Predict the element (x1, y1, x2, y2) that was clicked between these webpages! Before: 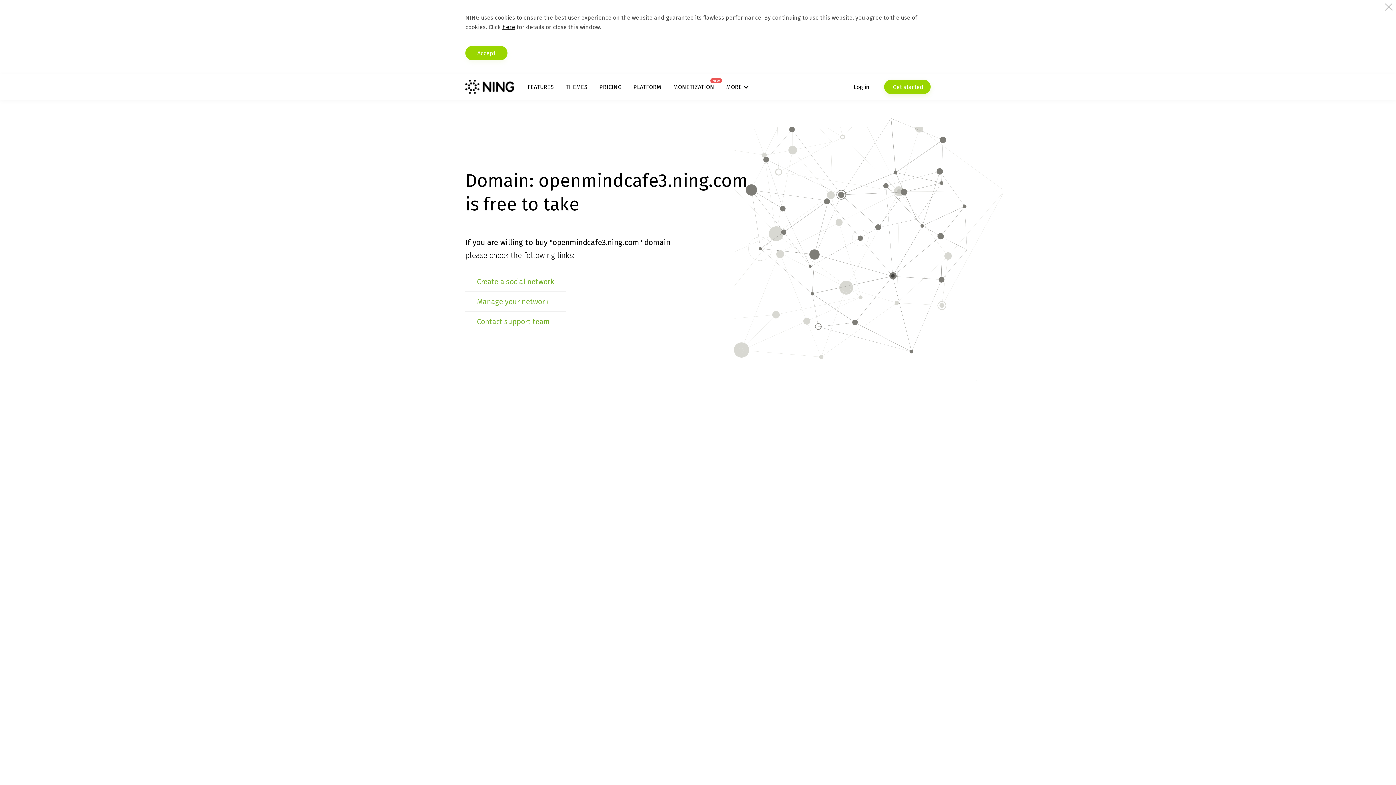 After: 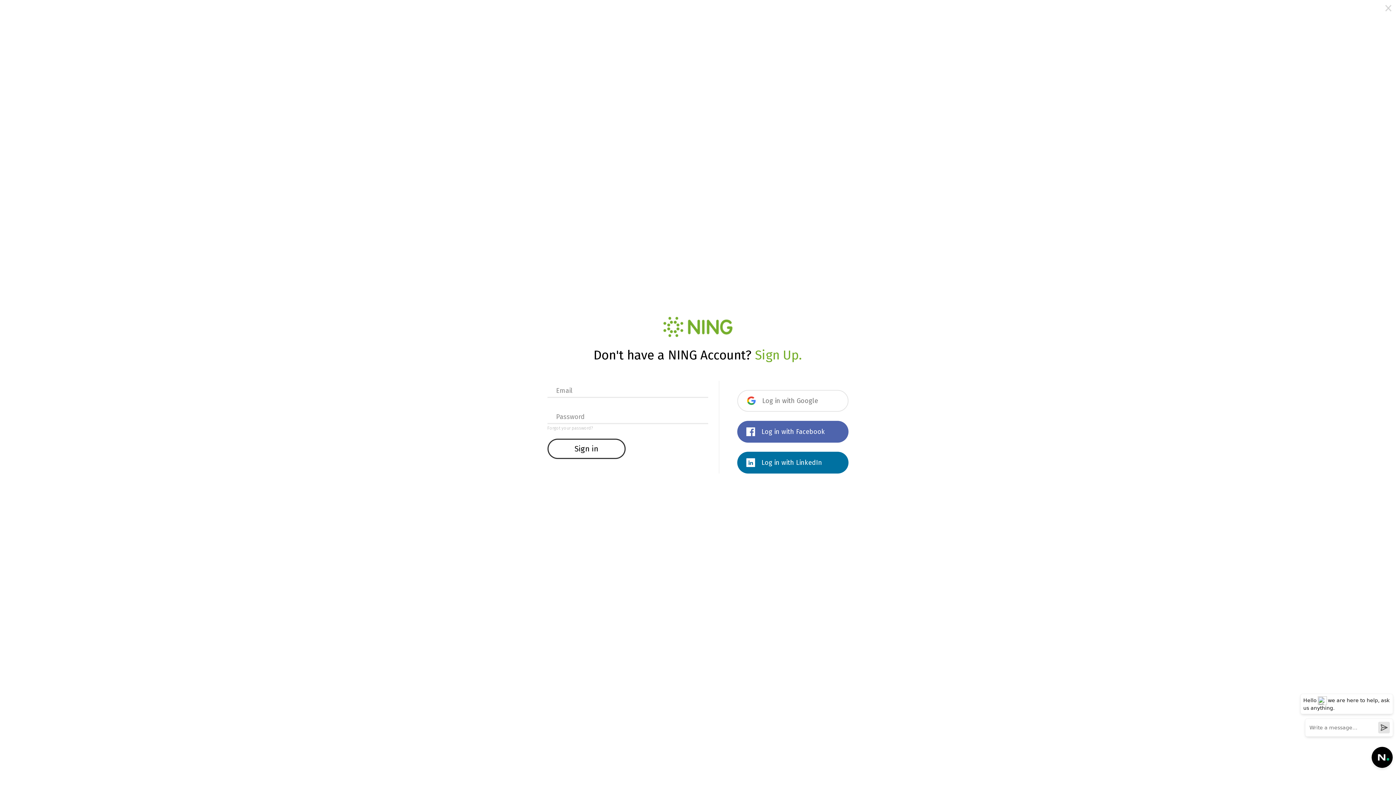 Action: bbox: (477, 297, 548, 306) label: Manage your network